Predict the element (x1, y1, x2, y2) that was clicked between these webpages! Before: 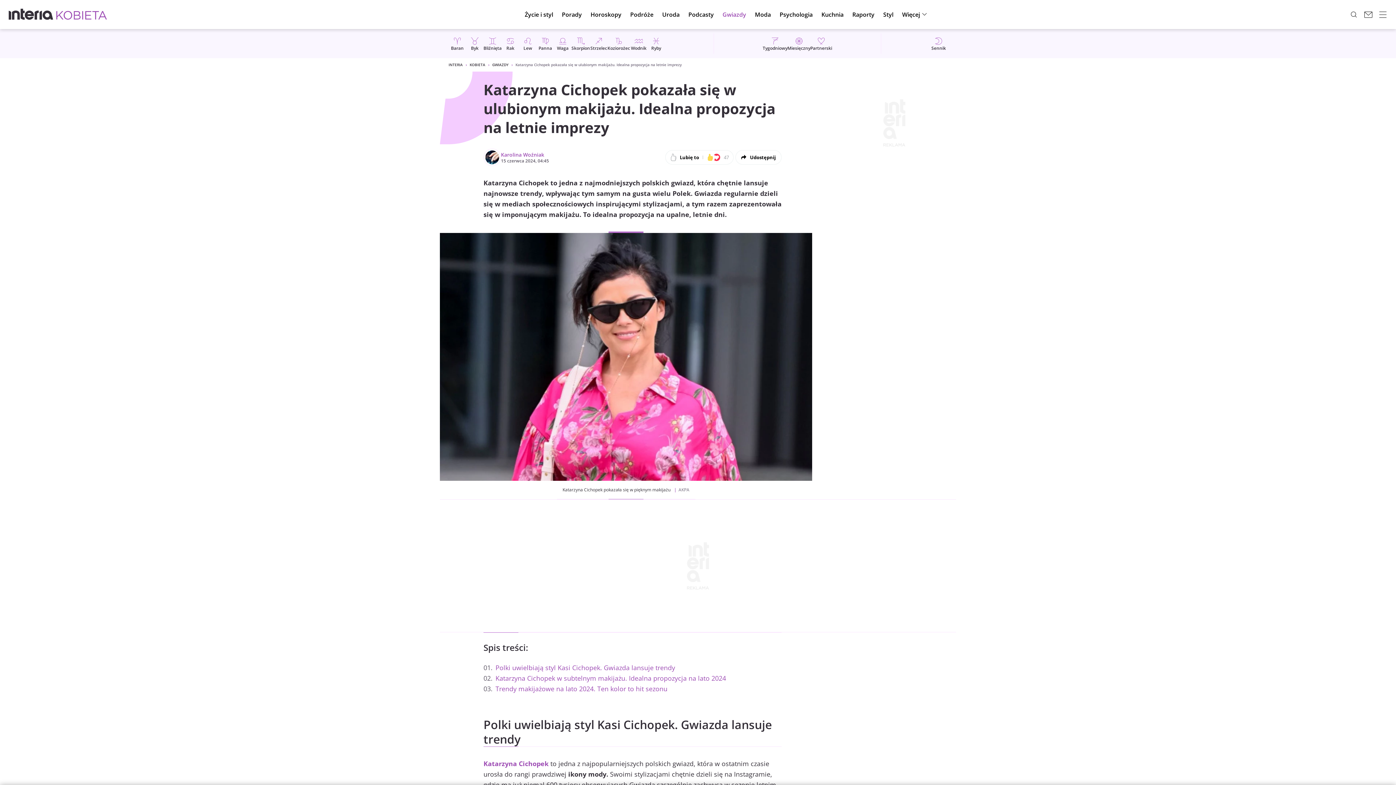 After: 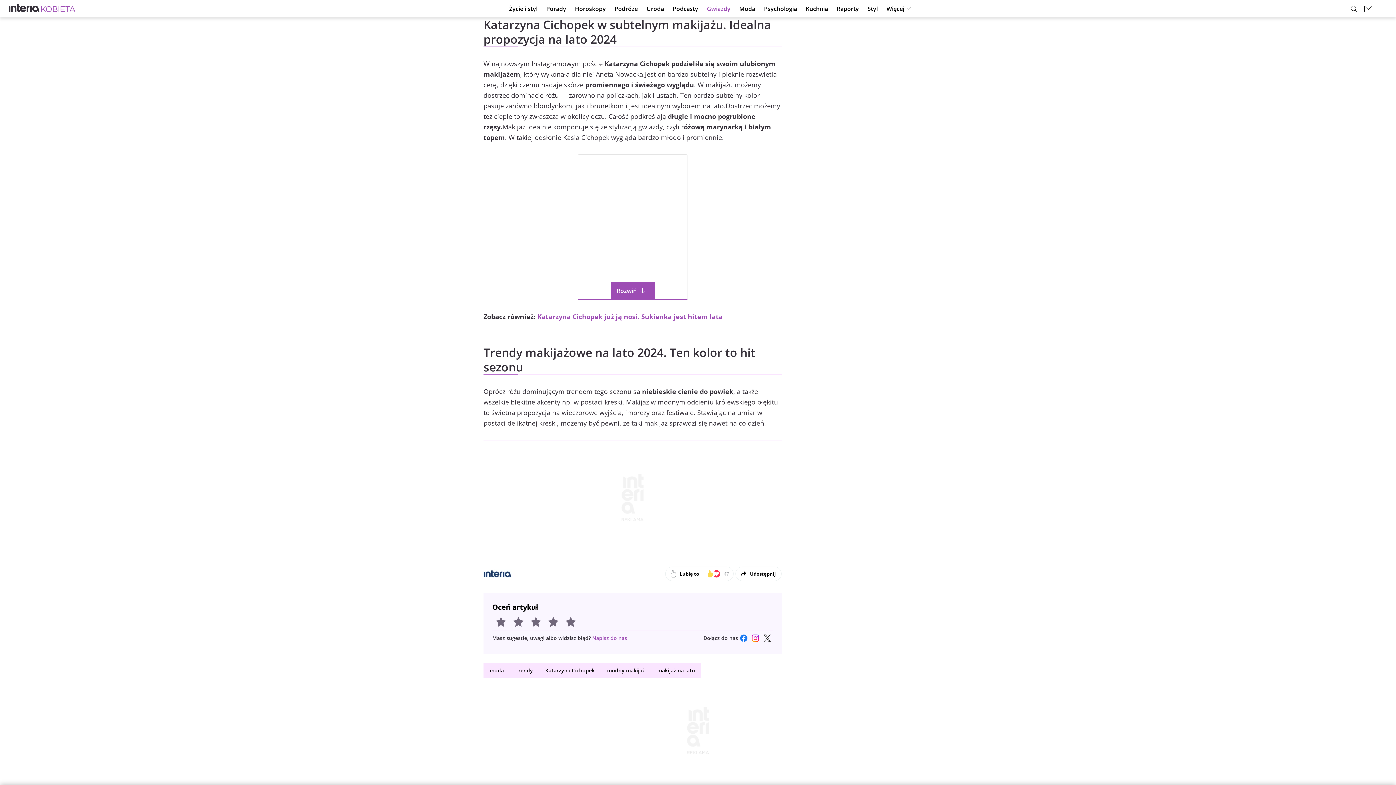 Action: label: Katarzyna Cichopek w subtelnym makijażu. Idealna propozycja na lato 2024 bbox: (495, 674, 726, 682)